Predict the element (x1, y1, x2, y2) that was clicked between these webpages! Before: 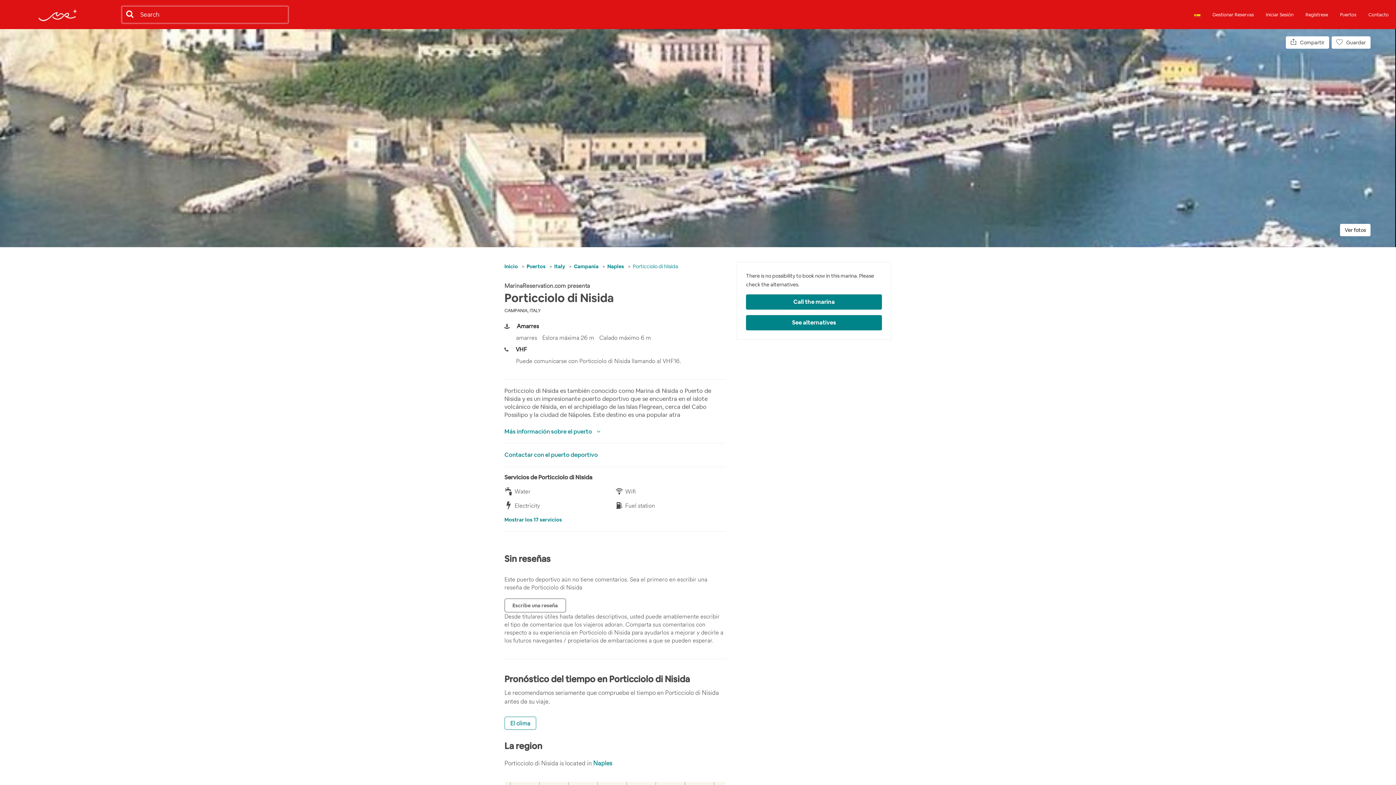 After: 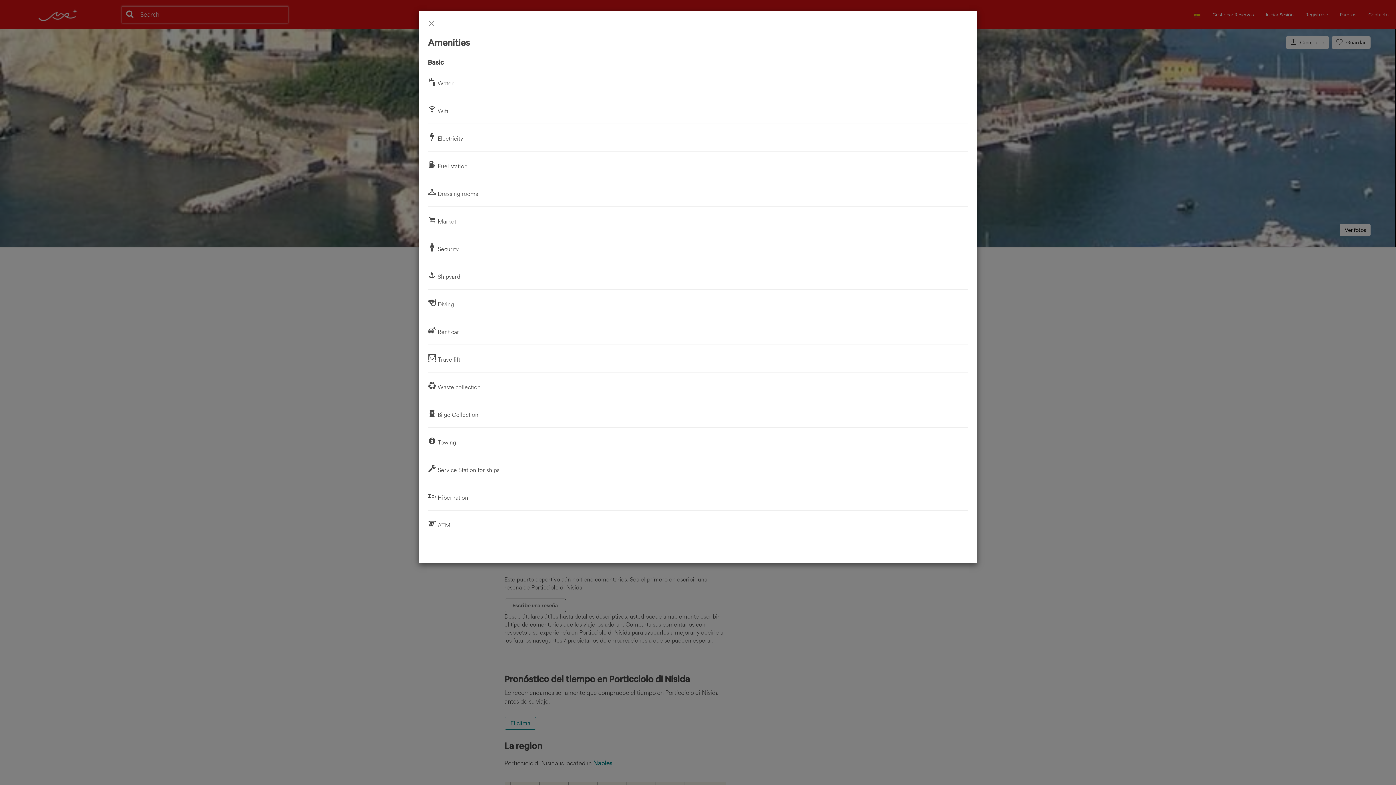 Action: bbox: (504, 516, 562, 523) label: Mostrar los 17 servicios